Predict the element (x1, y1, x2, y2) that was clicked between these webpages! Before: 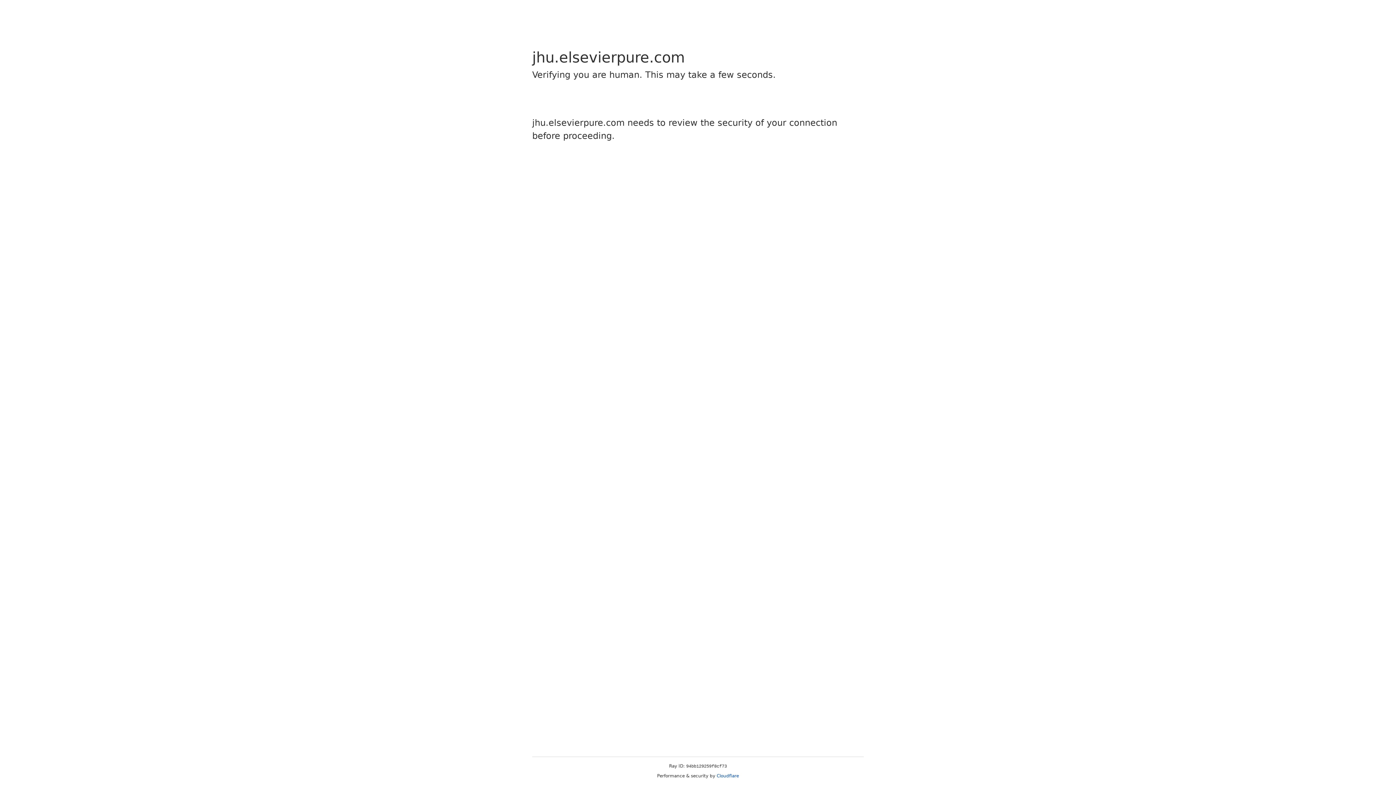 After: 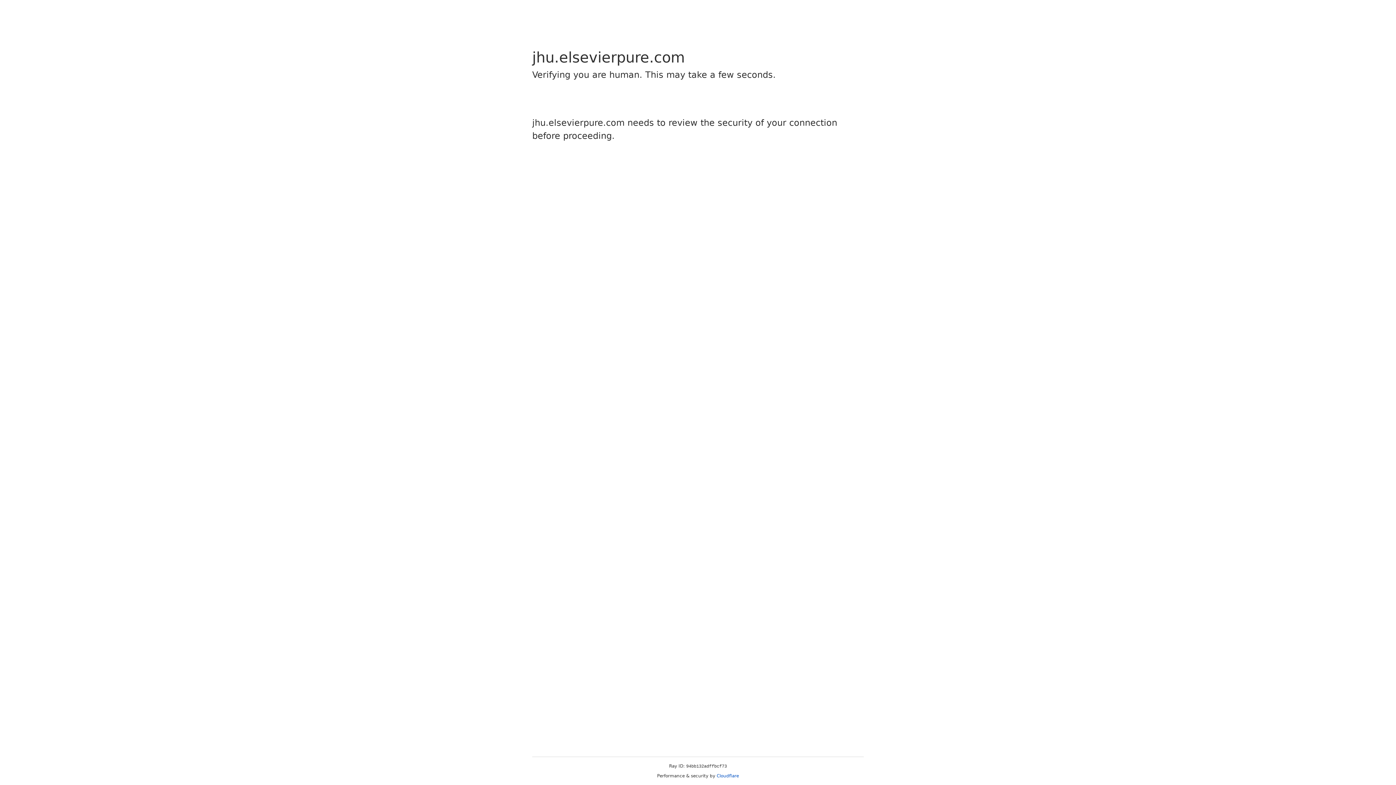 Action: label: Cloudflare bbox: (716, 773, 739, 778)